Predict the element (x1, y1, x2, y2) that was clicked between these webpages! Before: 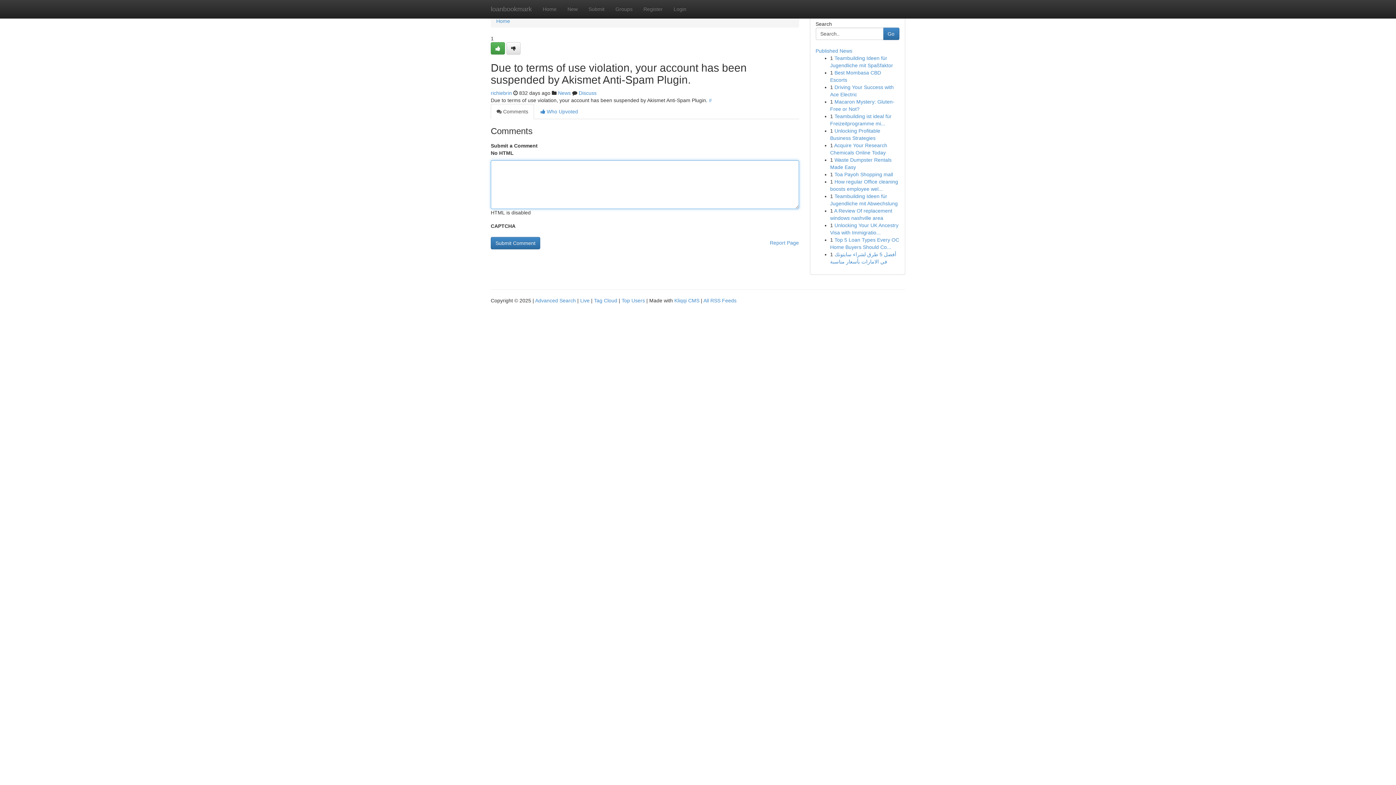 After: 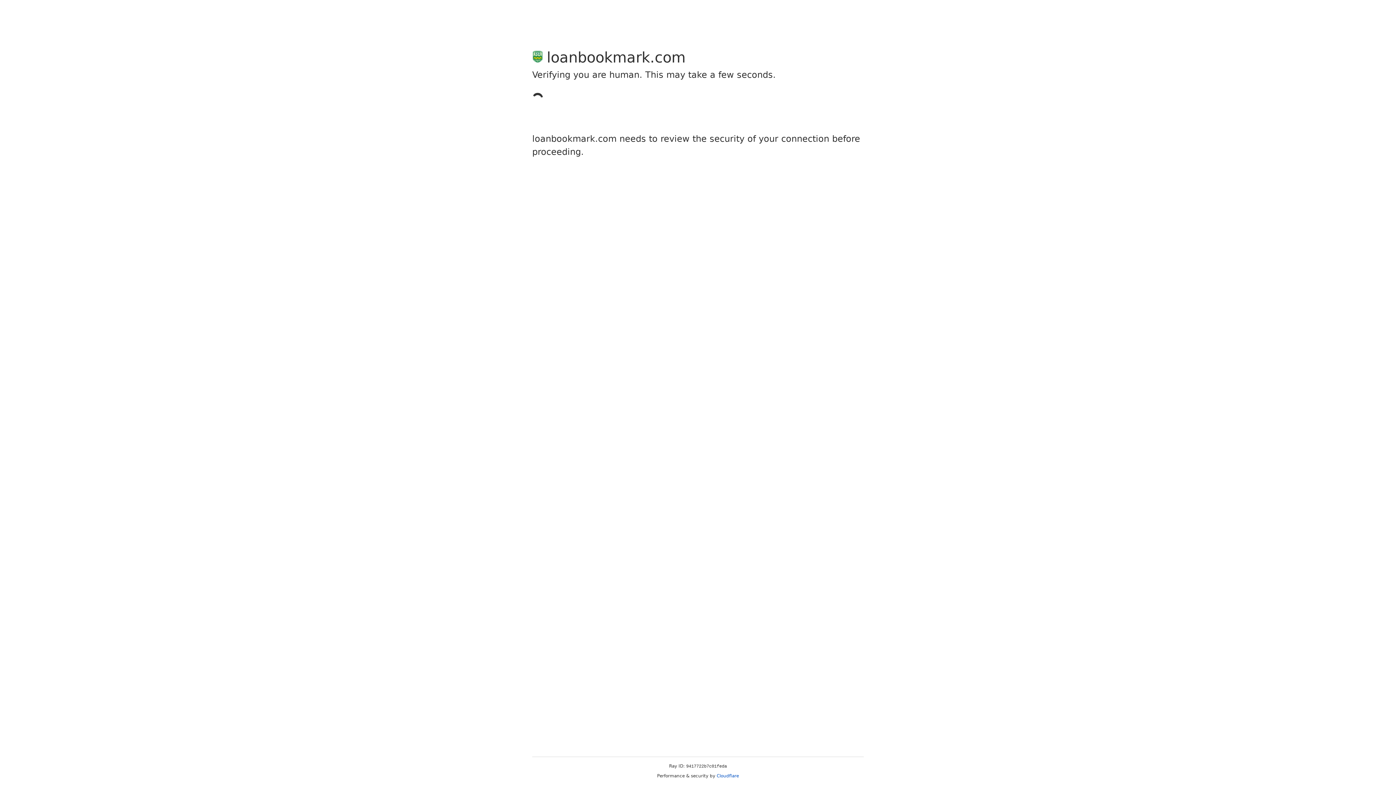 Action: bbox: (490, 42, 505, 54)